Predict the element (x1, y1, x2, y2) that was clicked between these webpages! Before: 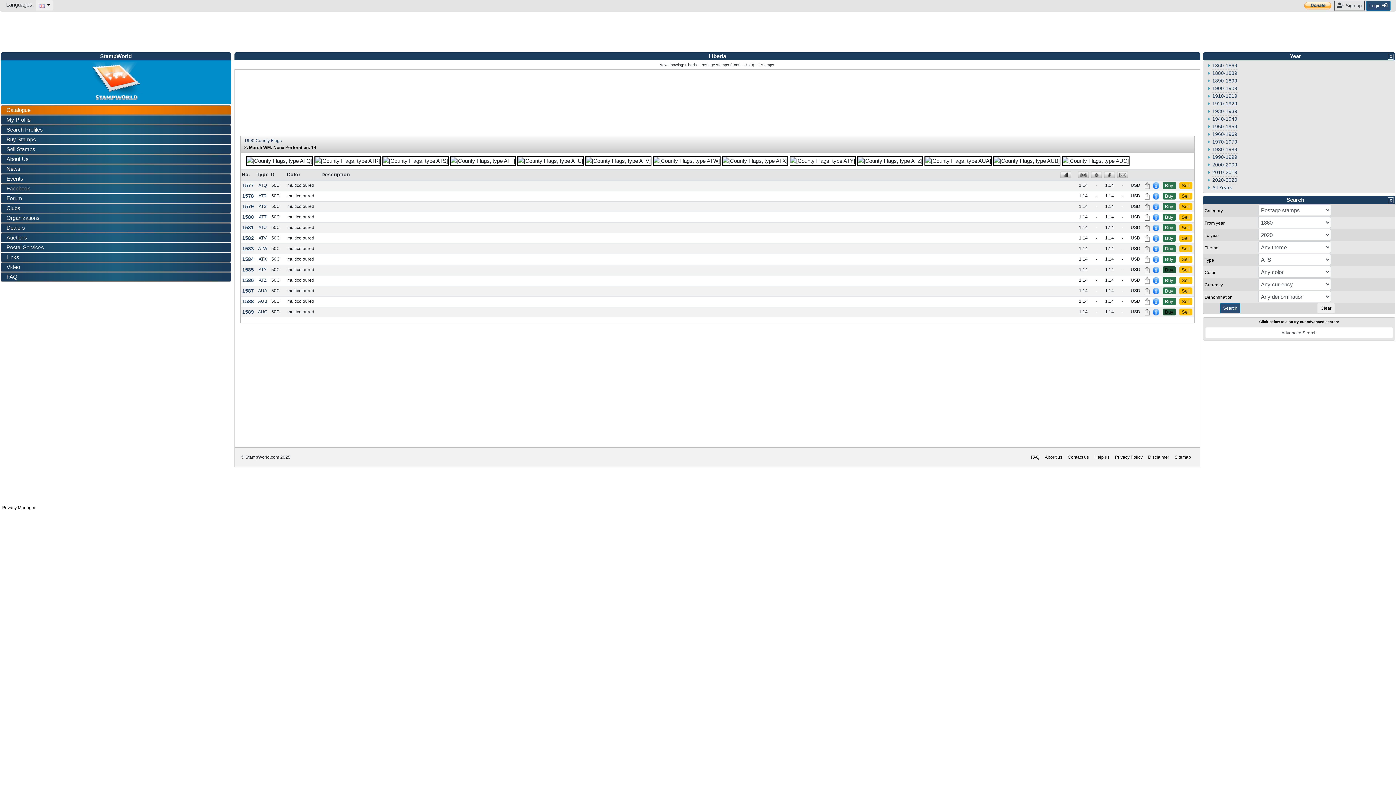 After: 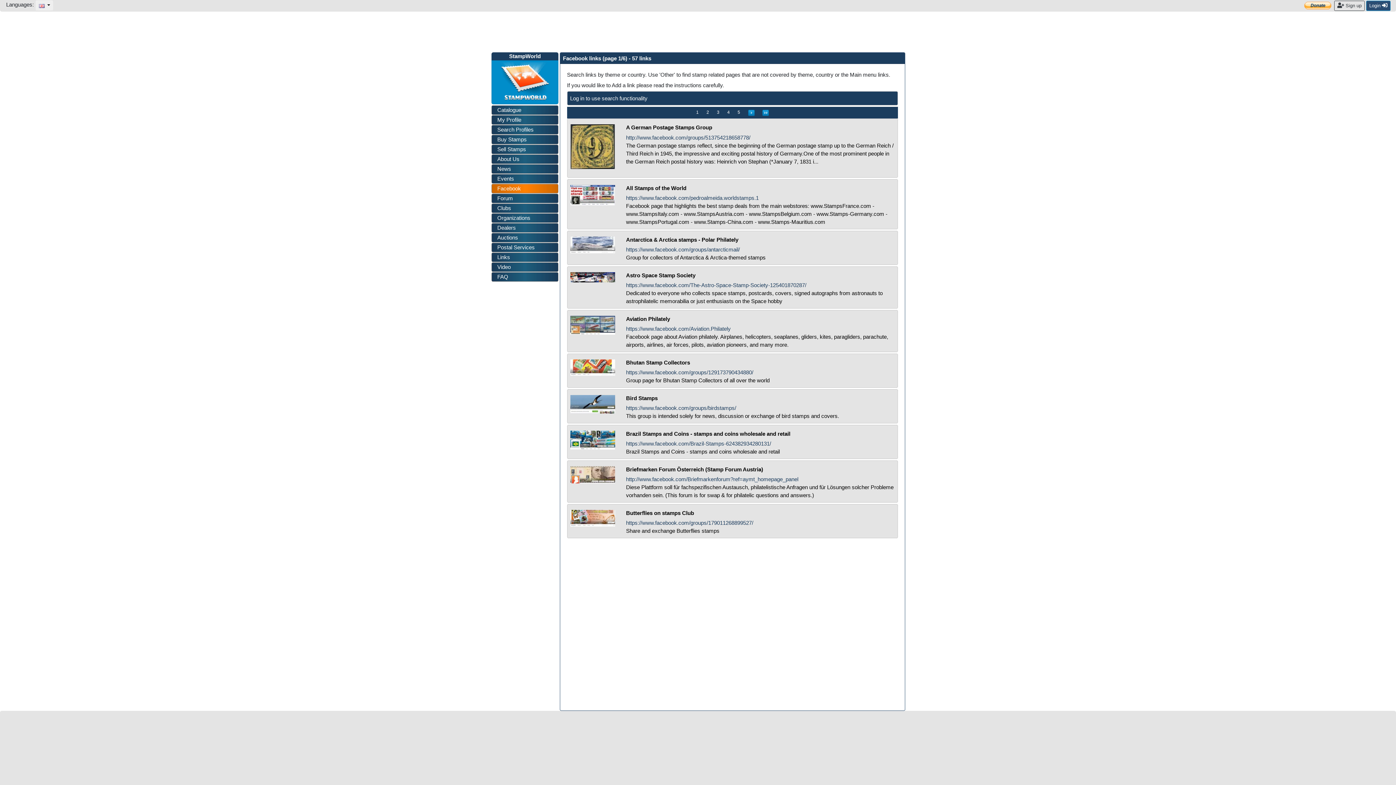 Action: label: Facebook bbox: (0, 184, 231, 193)